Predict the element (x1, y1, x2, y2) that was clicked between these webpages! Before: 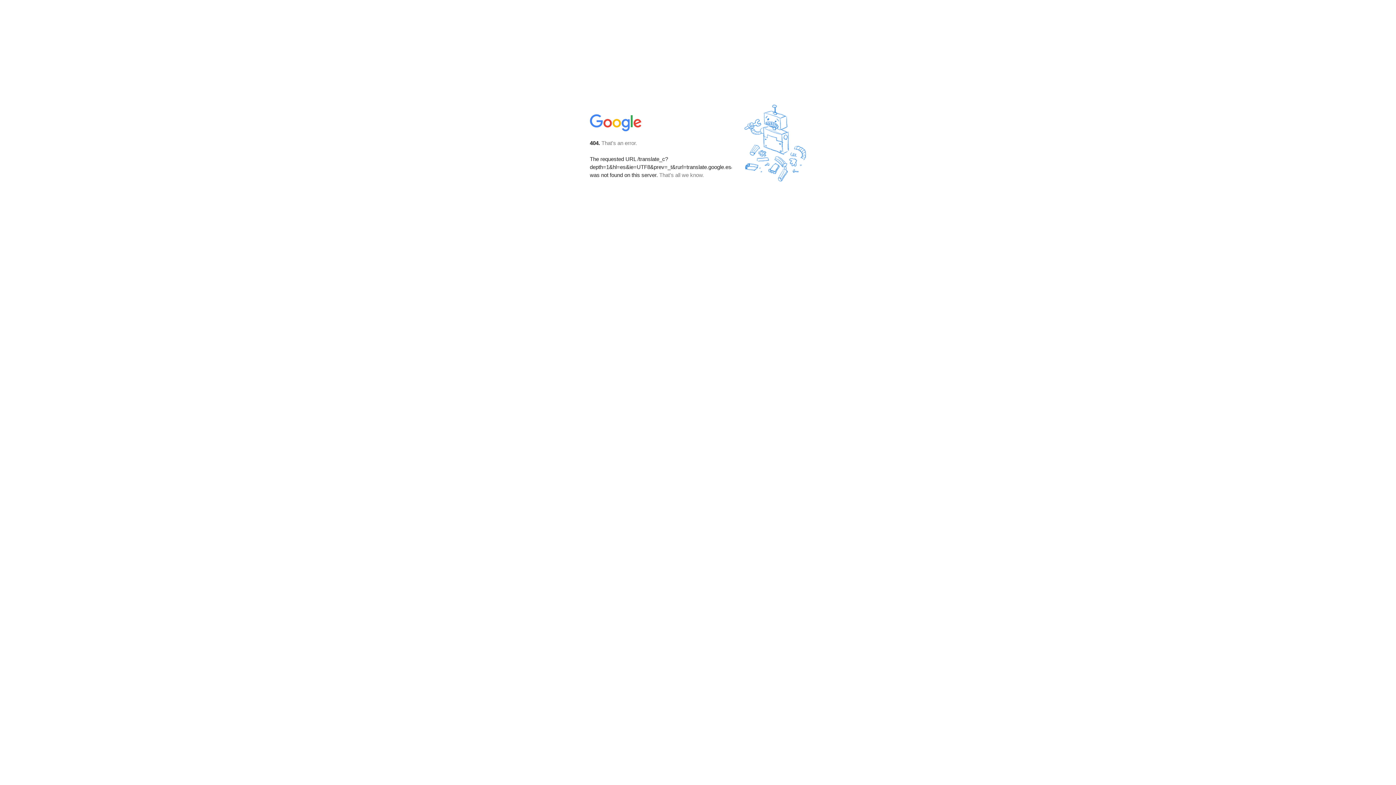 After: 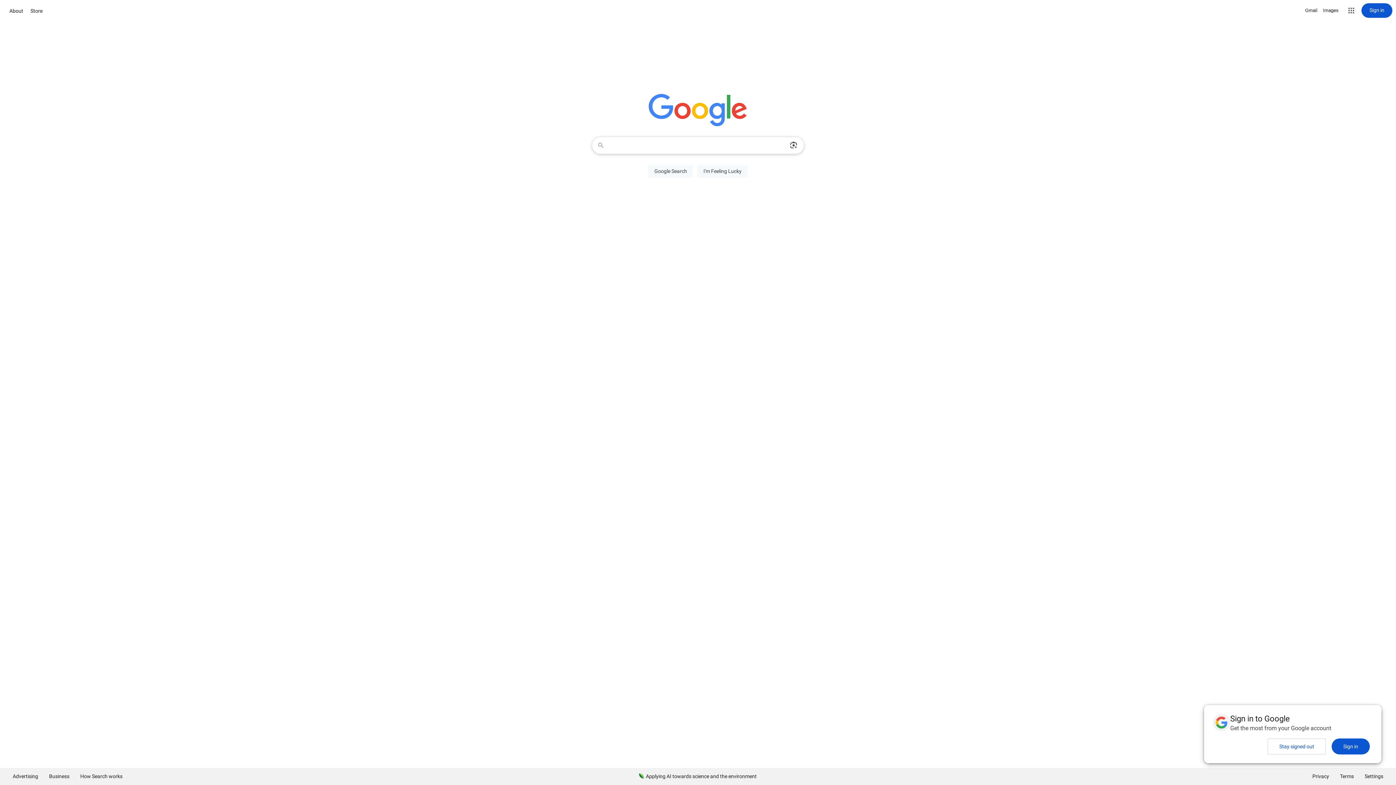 Action: bbox: (590, 127, 642, 134)